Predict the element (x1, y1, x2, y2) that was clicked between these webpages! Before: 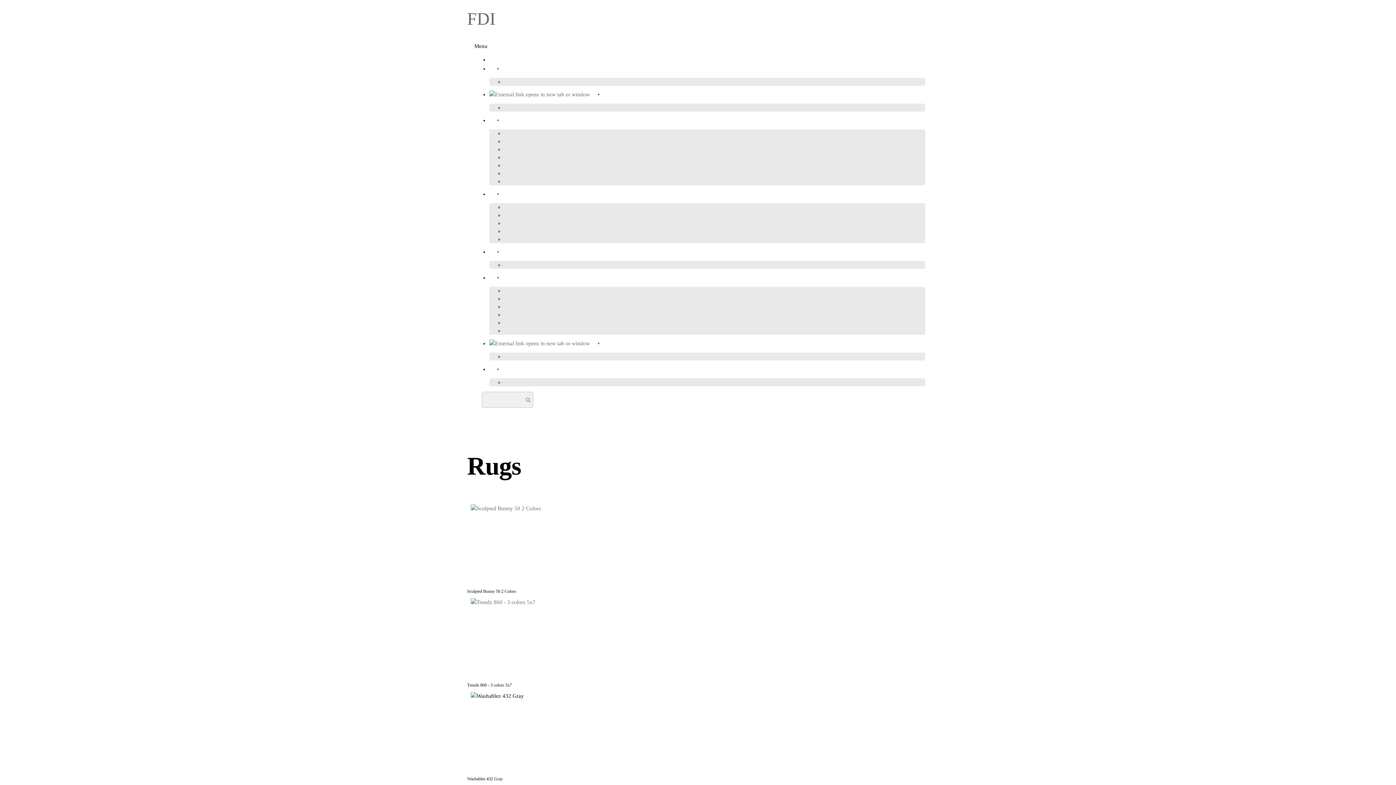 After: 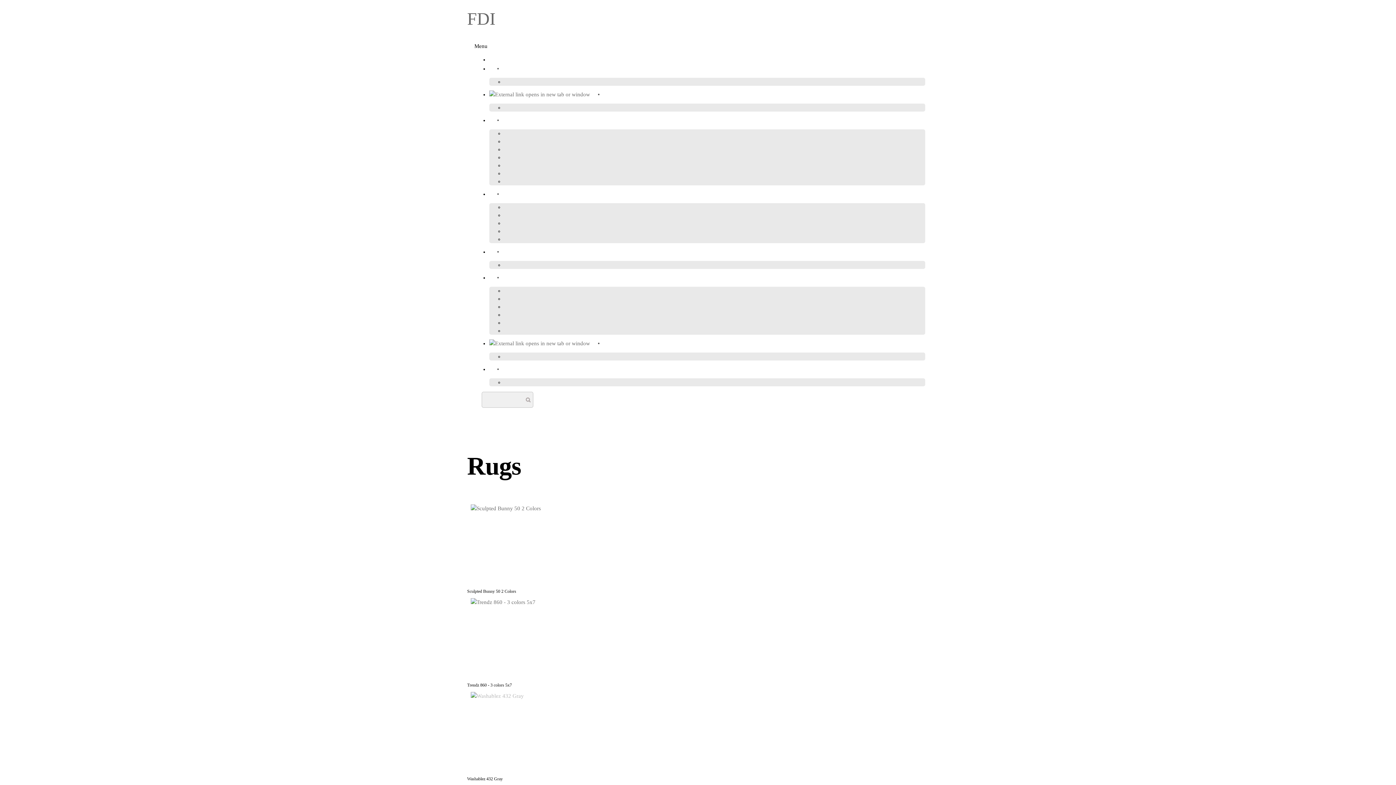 Action: bbox: (470, 693, 524, 699)